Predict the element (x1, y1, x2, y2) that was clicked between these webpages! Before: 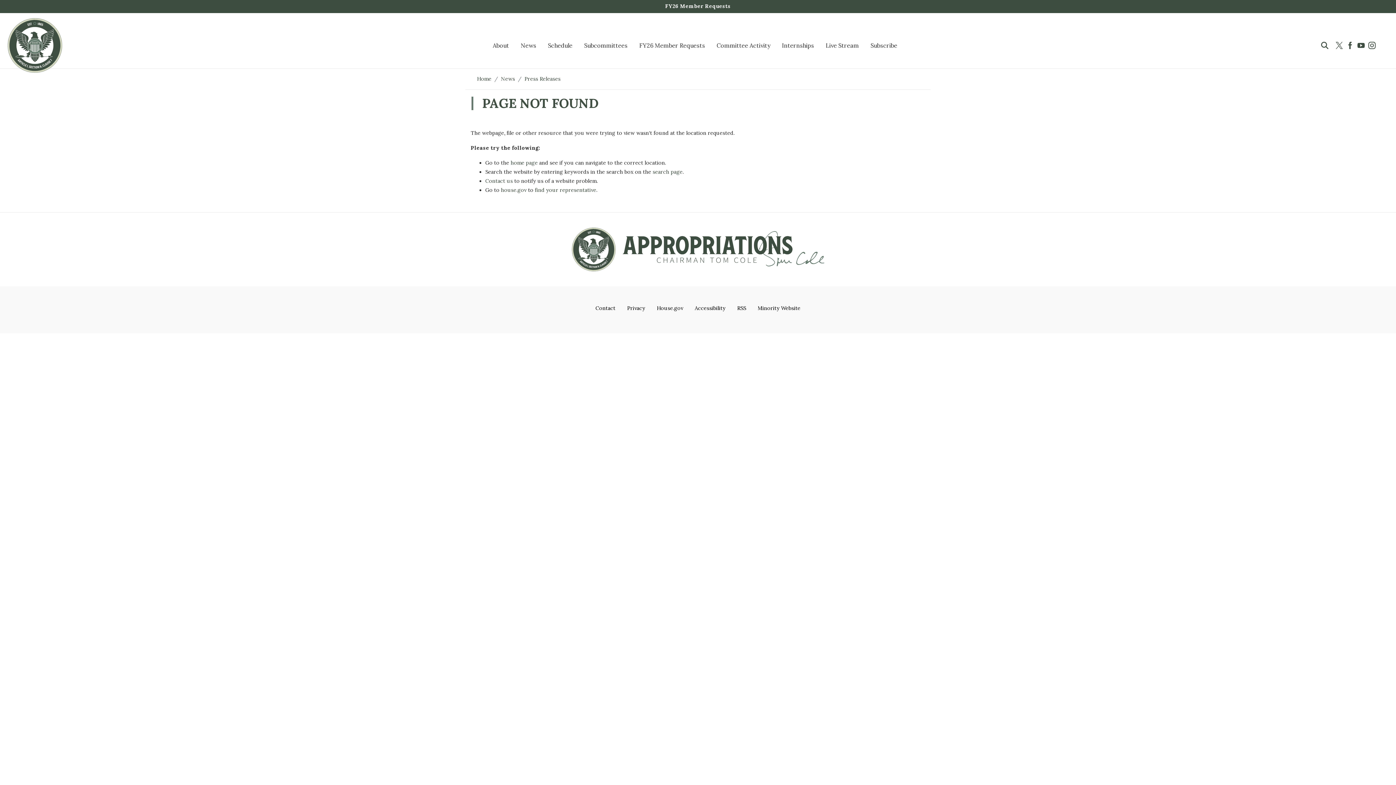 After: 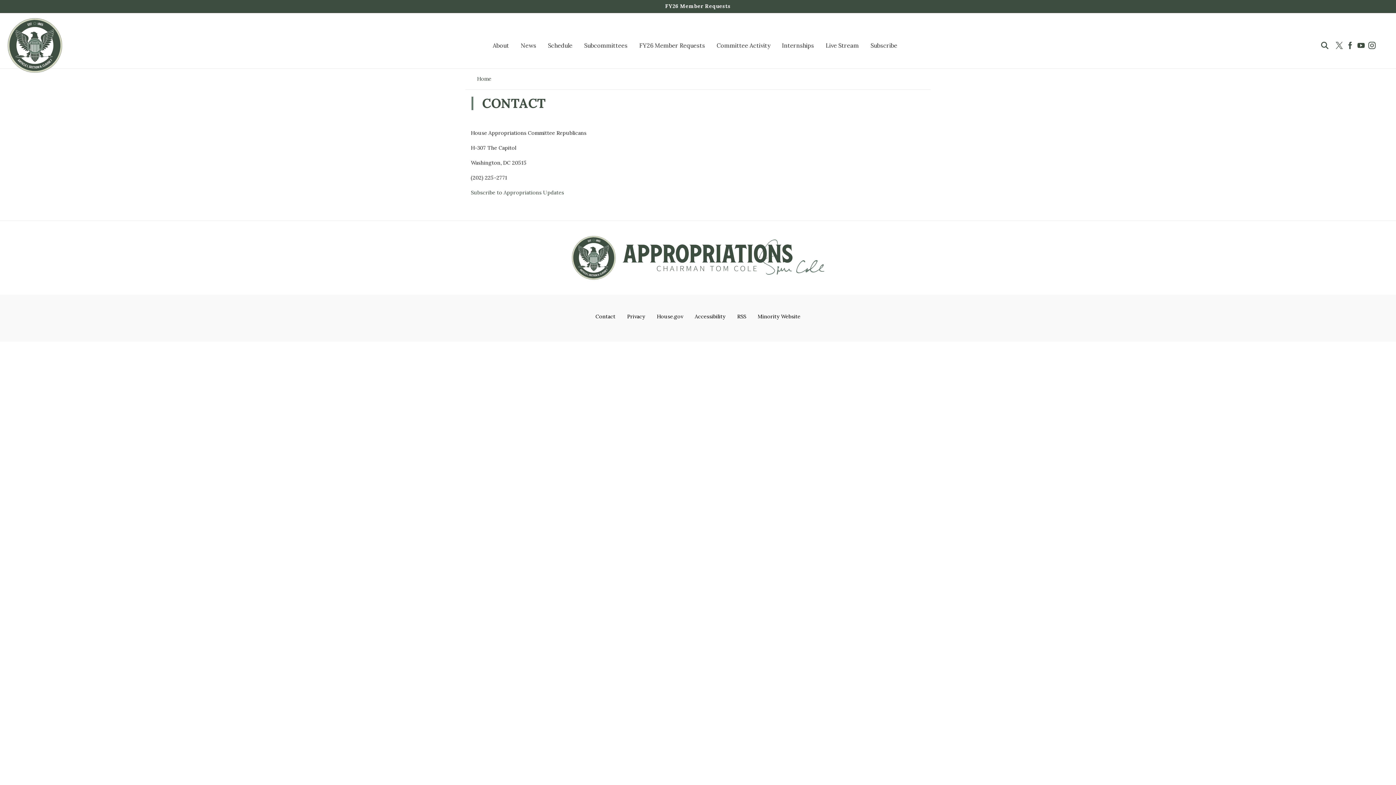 Action: label: Contact us bbox: (485, 177, 512, 184)